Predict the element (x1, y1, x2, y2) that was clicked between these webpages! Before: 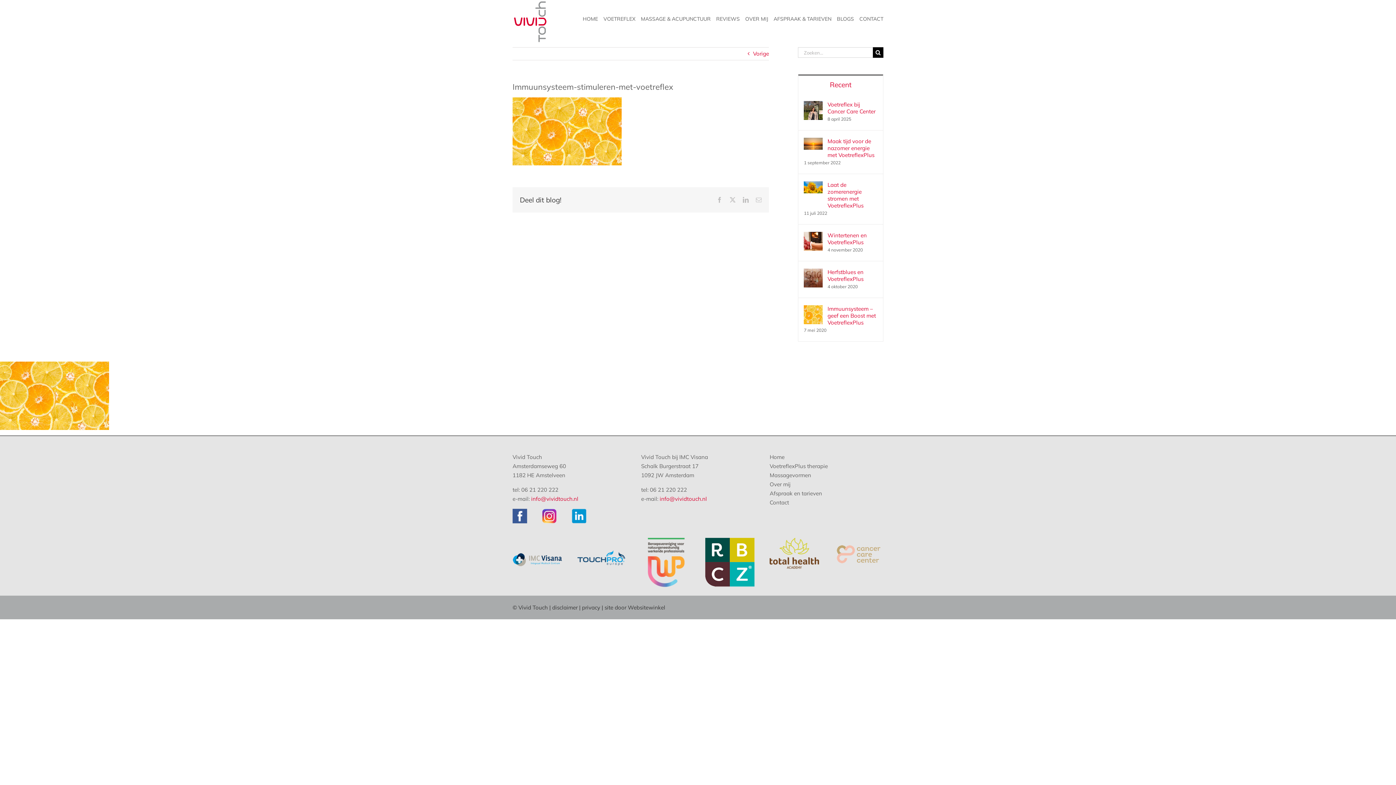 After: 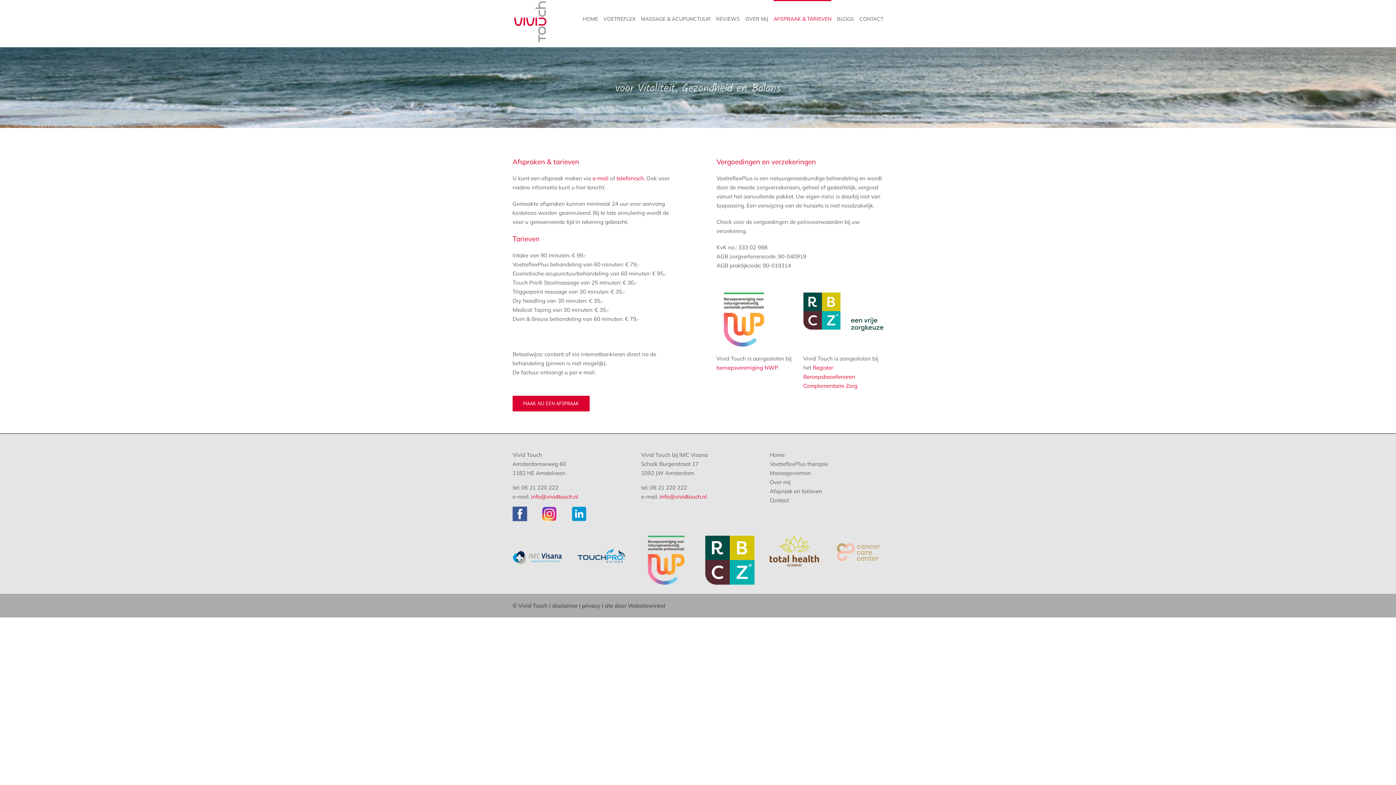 Action: label: Afspraak en tarieven bbox: (769, 490, 822, 496)